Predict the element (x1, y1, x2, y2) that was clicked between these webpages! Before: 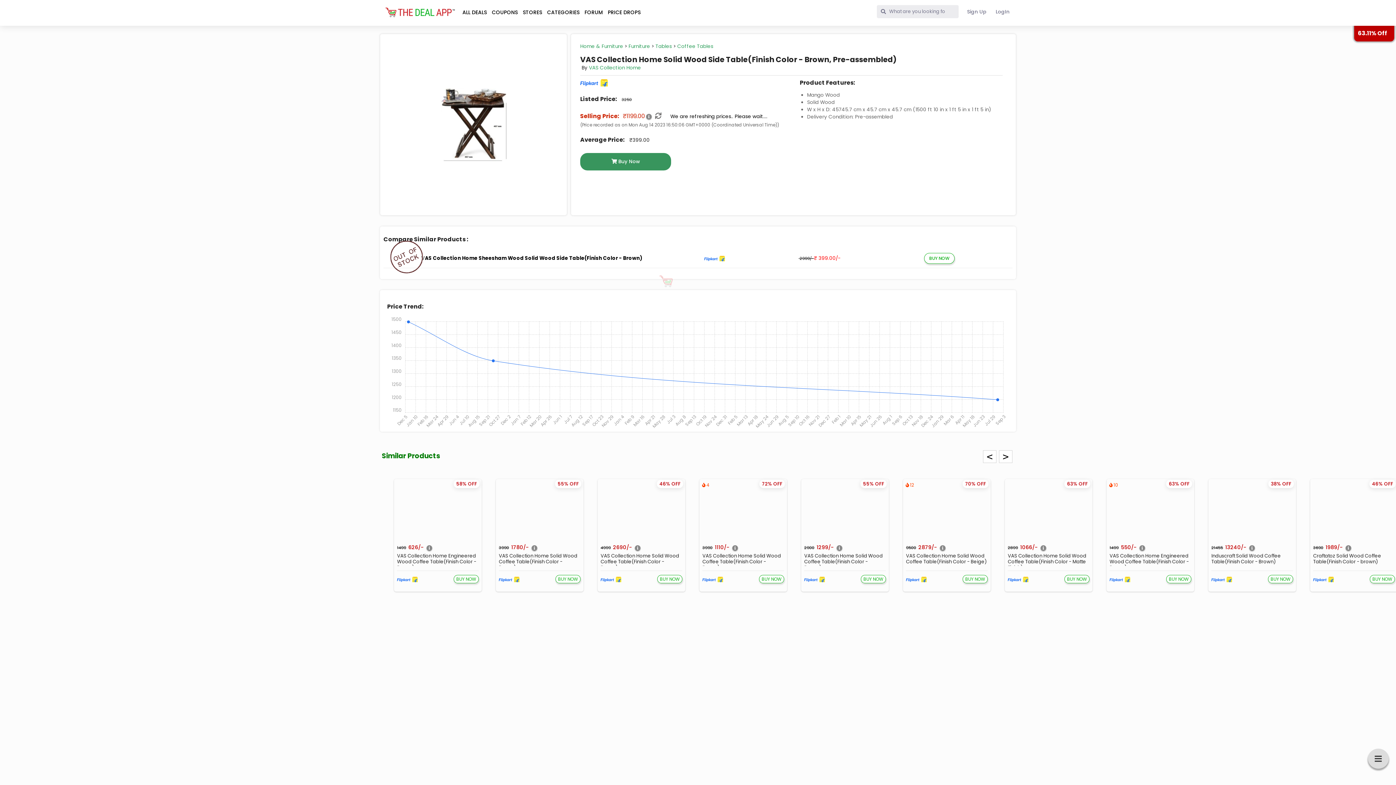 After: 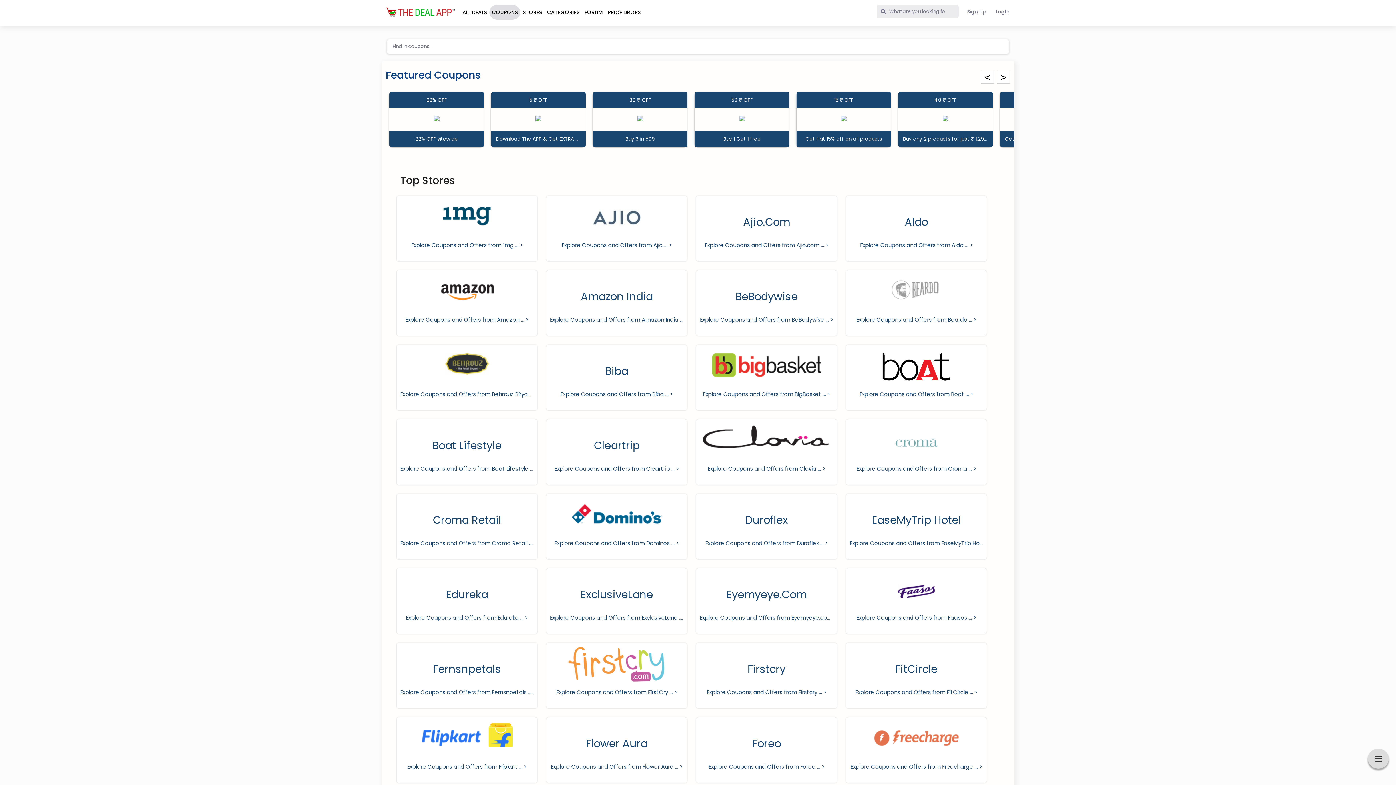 Action: bbox: (489, 5, 520, 19) label: COUPONS